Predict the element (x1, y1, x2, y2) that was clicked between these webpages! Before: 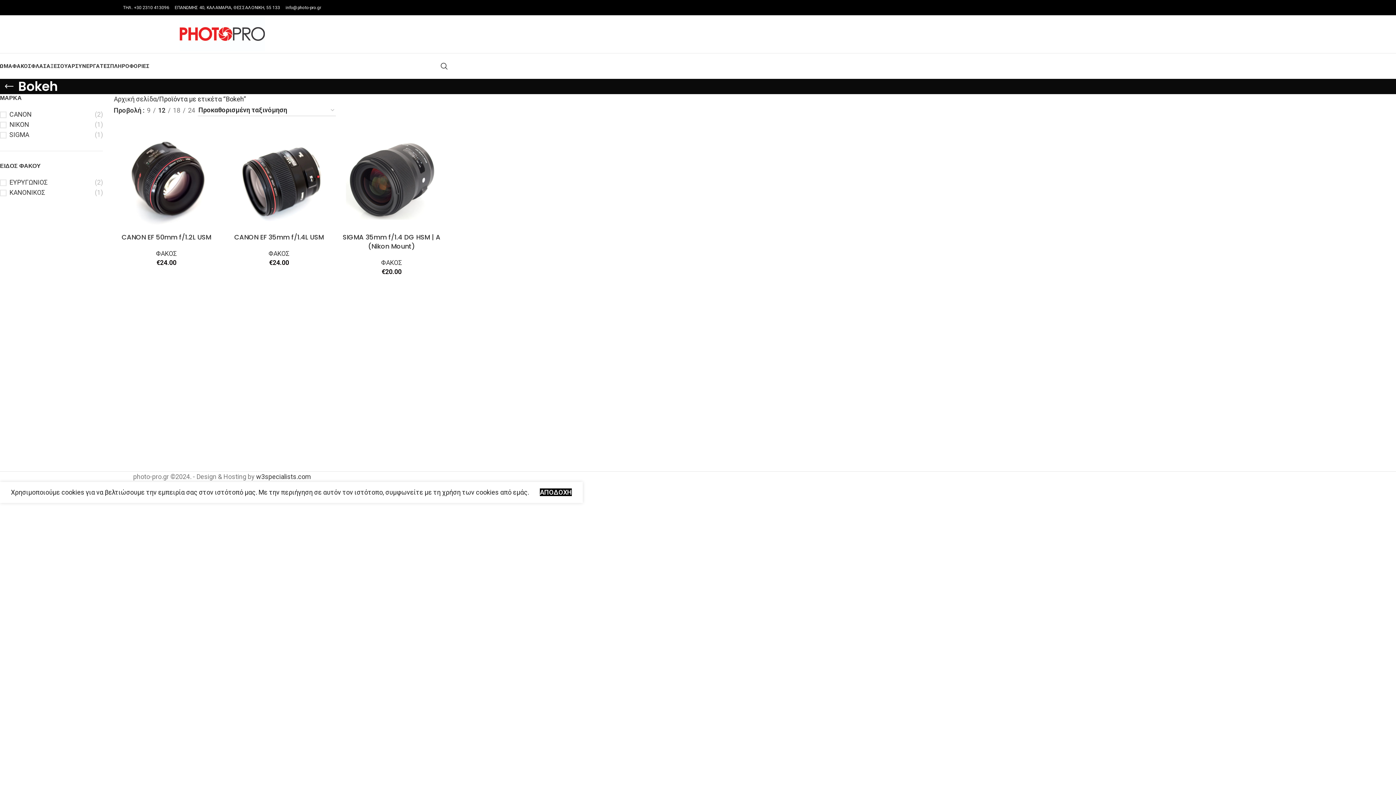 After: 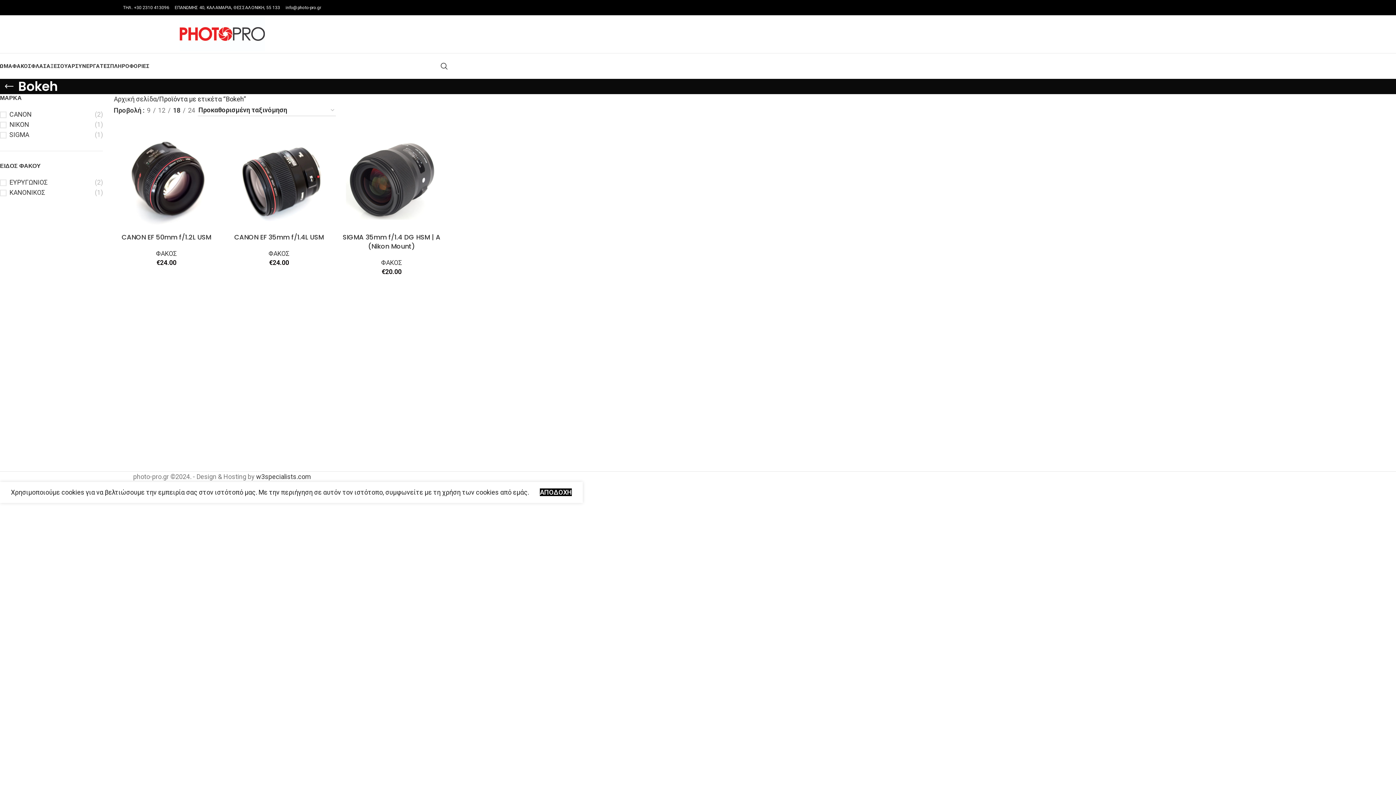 Action: bbox: (170, 105, 182, 115) label: 18